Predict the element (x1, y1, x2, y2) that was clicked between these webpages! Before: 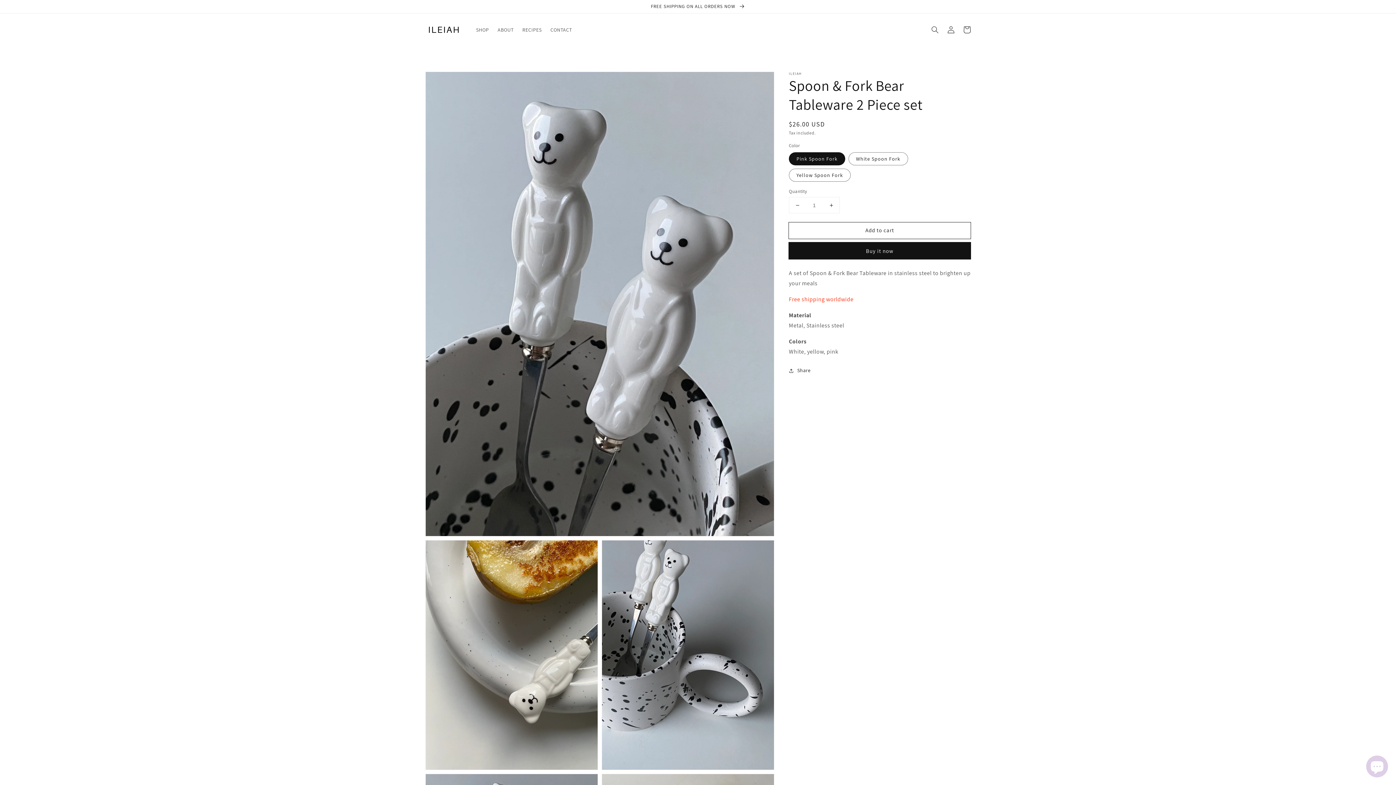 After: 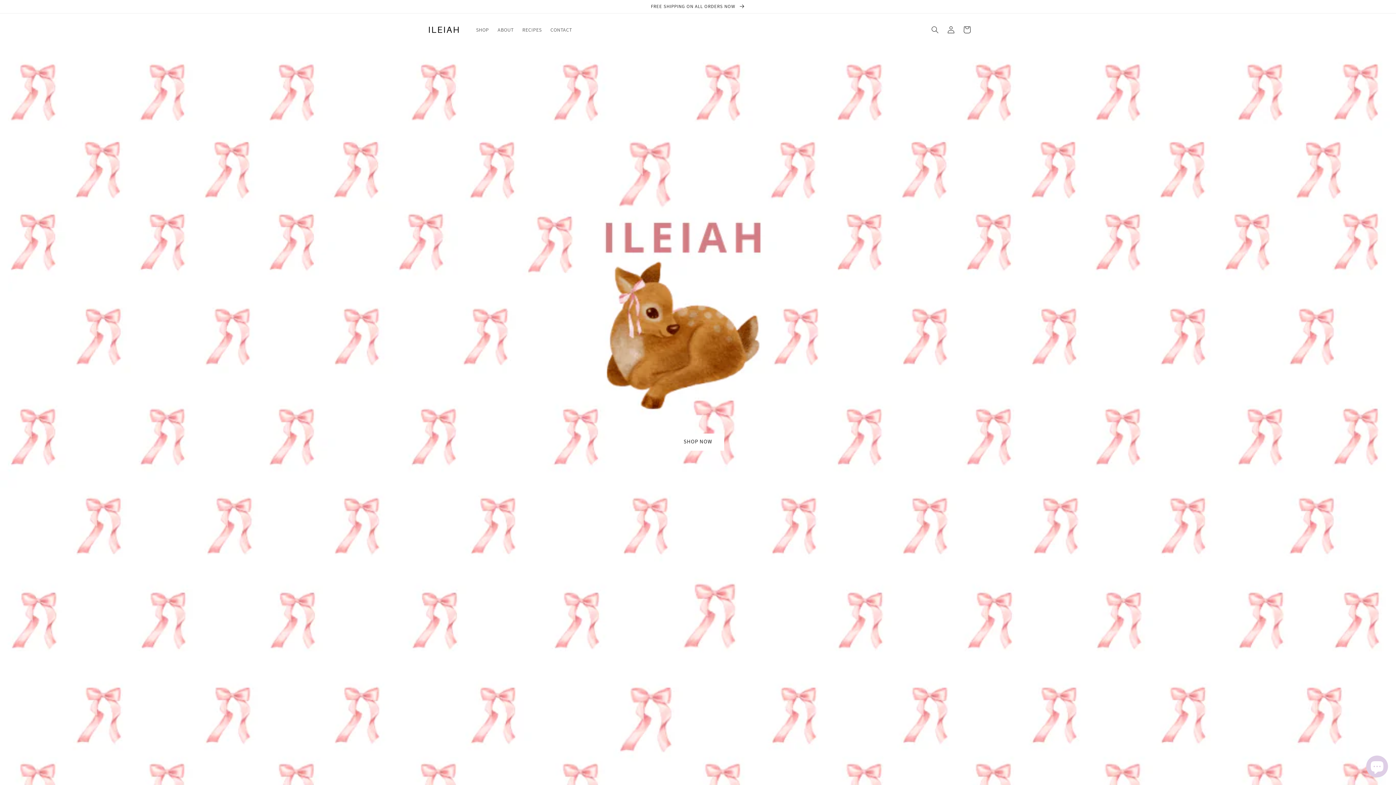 Action: bbox: (422, 20, 464, 38)